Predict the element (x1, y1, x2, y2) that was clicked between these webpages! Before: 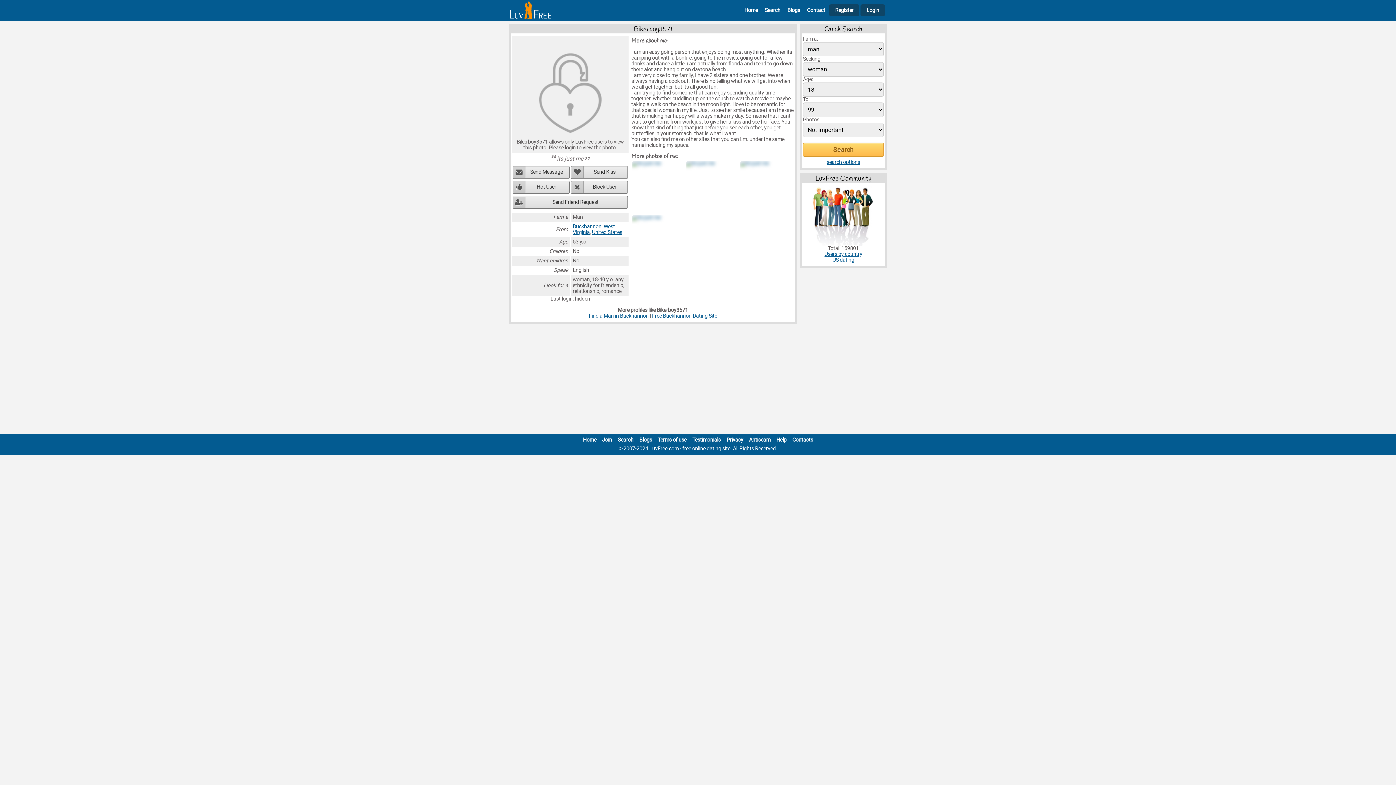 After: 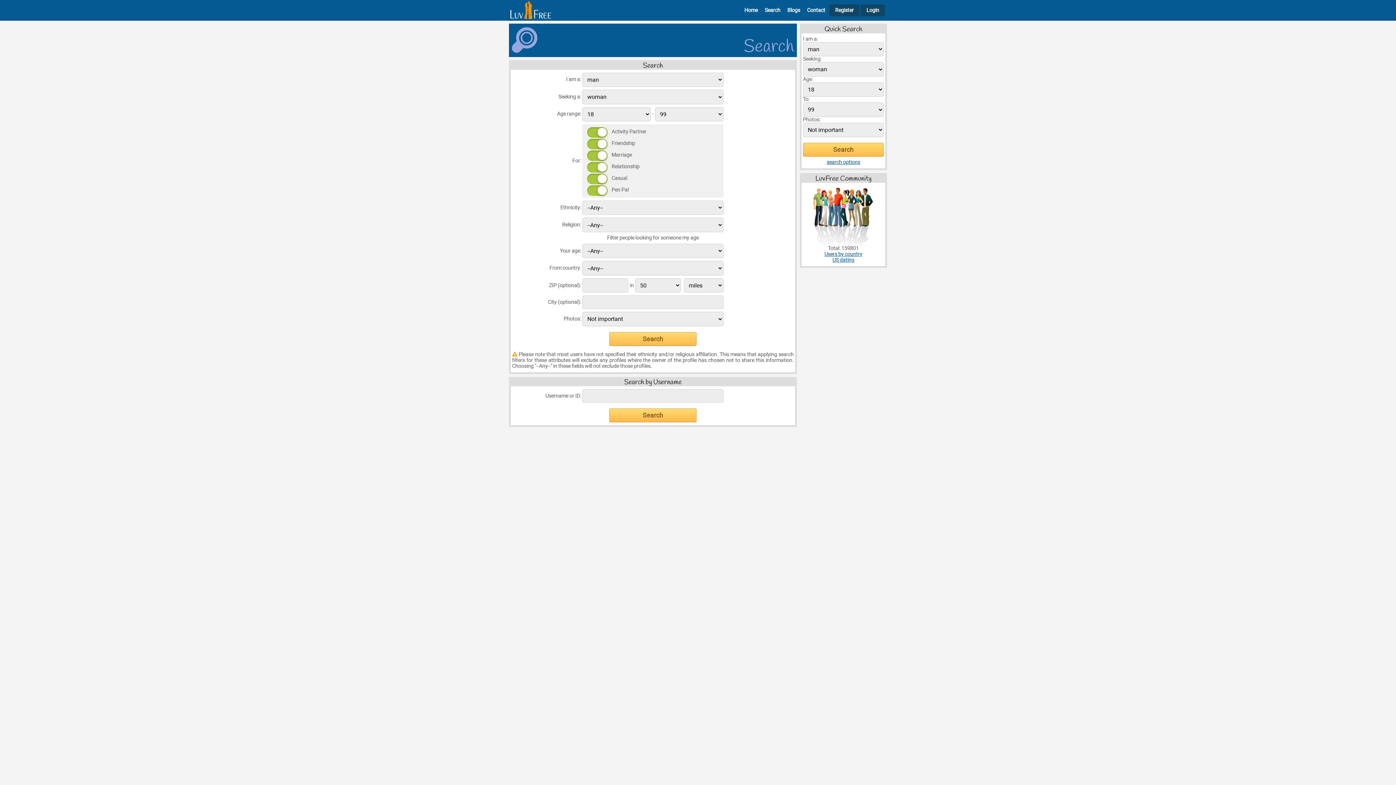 Action: label: Search bbox: (618, 436, 633, 443)